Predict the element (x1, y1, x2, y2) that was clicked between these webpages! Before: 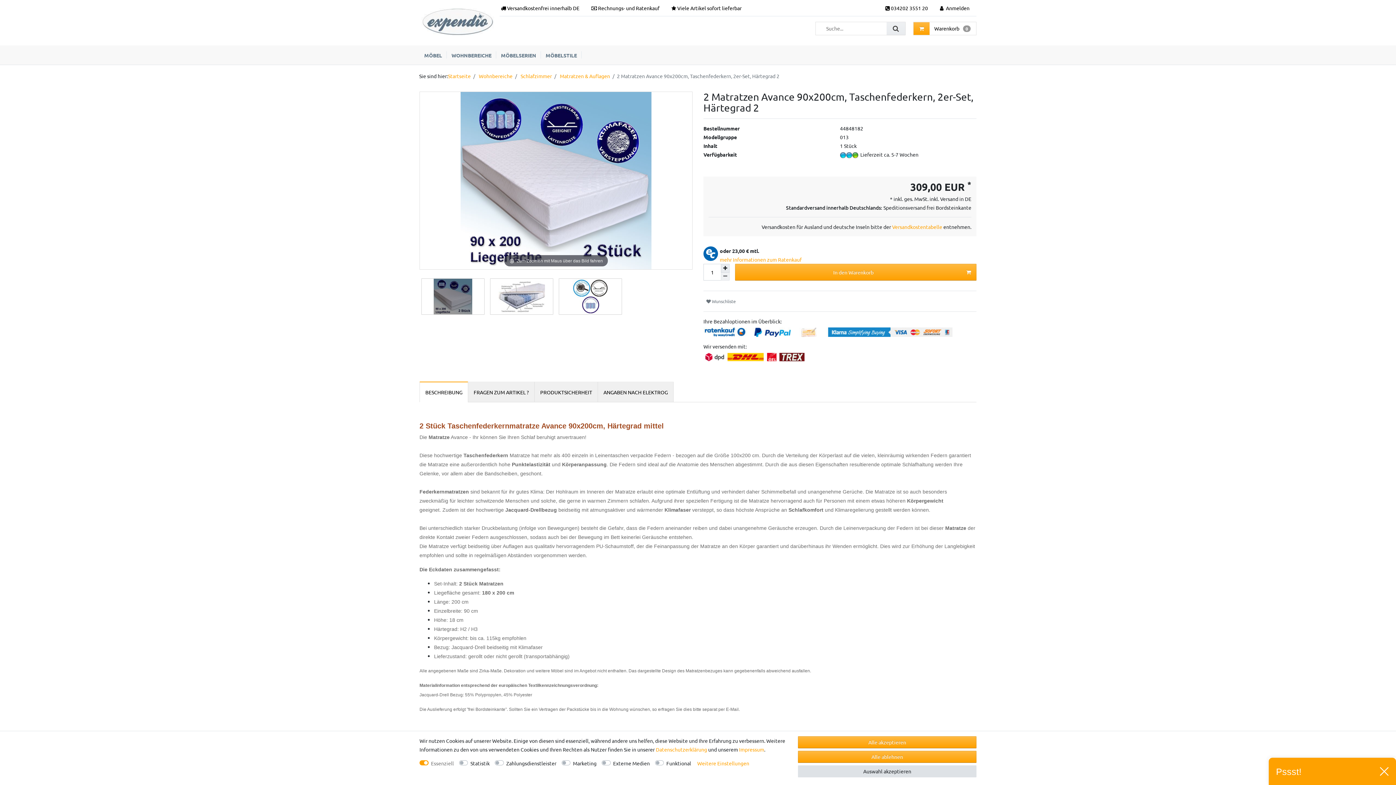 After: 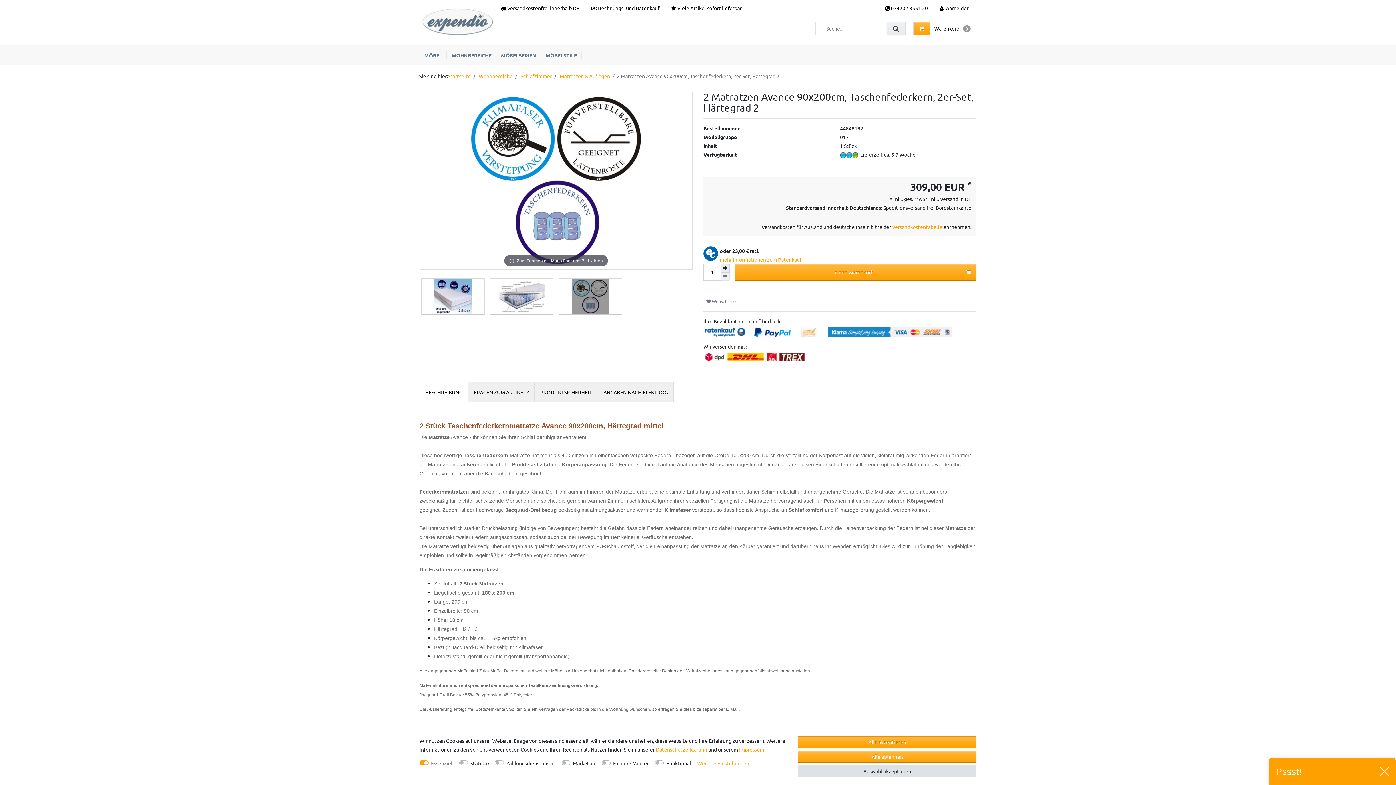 Action: bbox: (558, 278, 622, 314)